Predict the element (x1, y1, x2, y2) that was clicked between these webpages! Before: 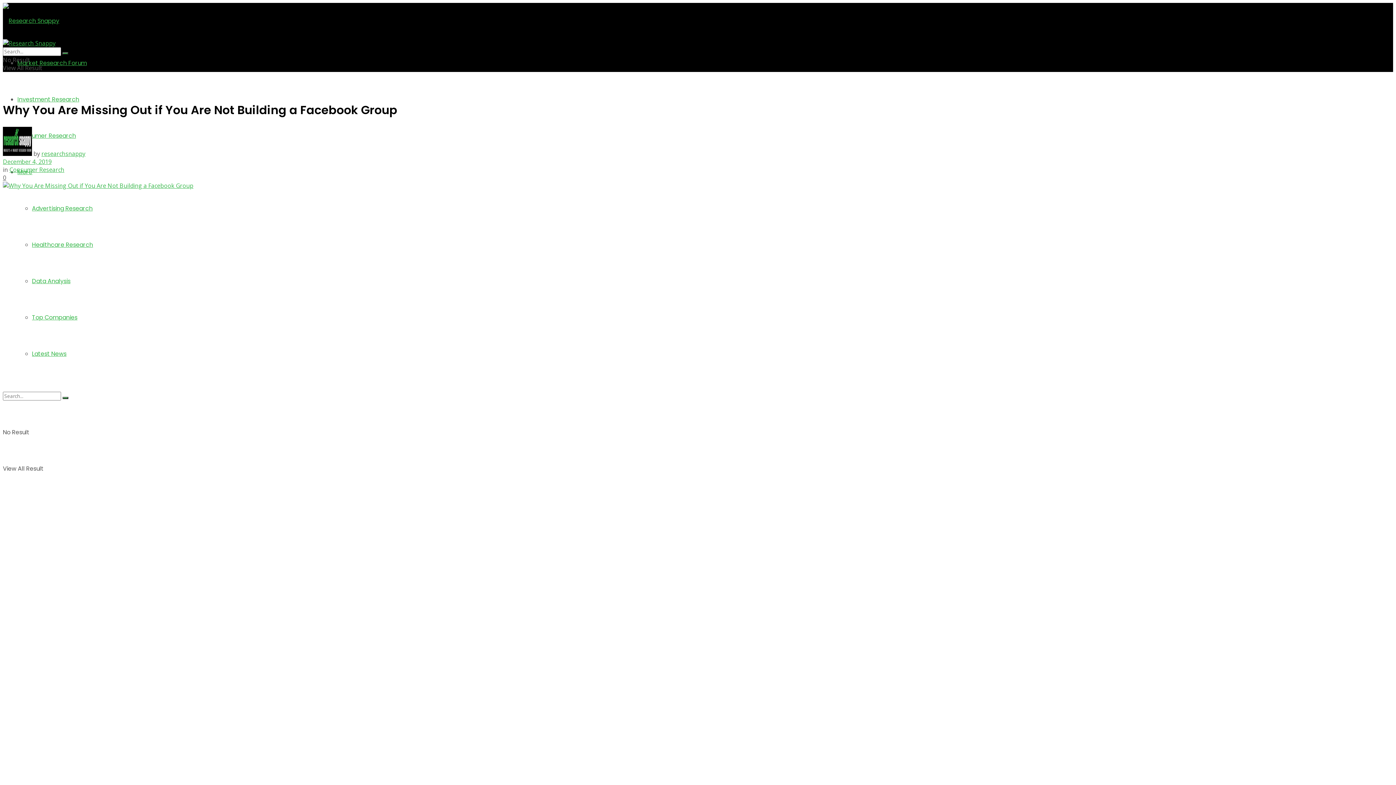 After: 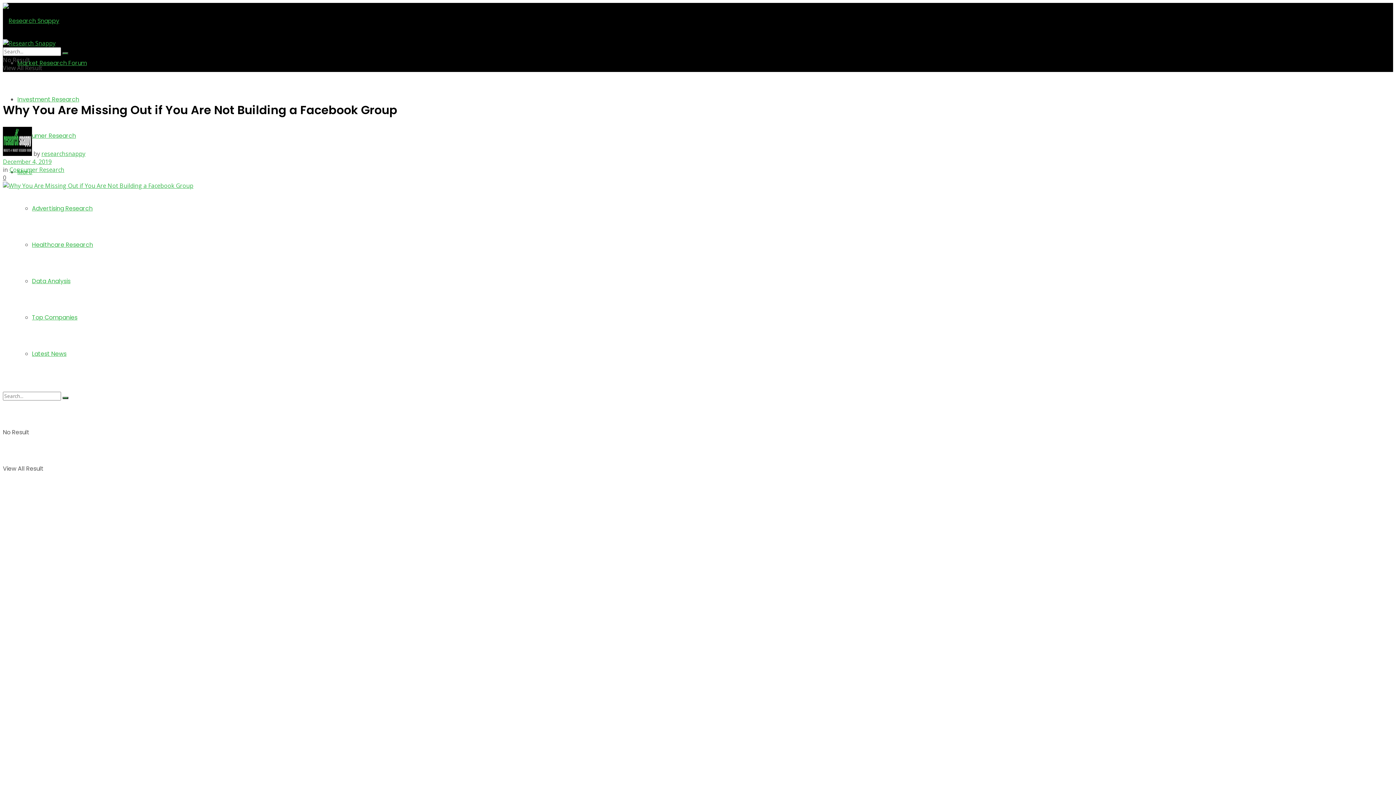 Action: bbox: (2, 173, 6, 181) label: 0